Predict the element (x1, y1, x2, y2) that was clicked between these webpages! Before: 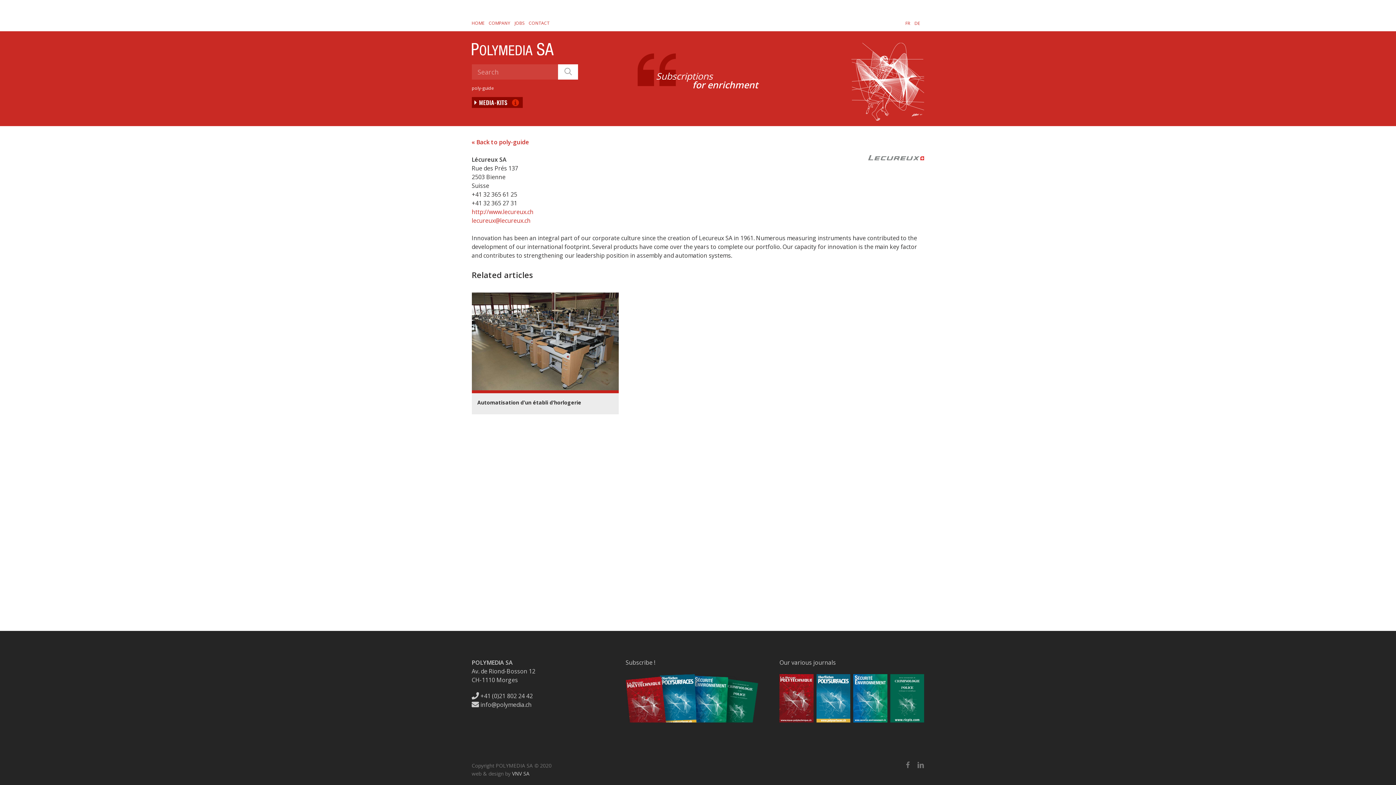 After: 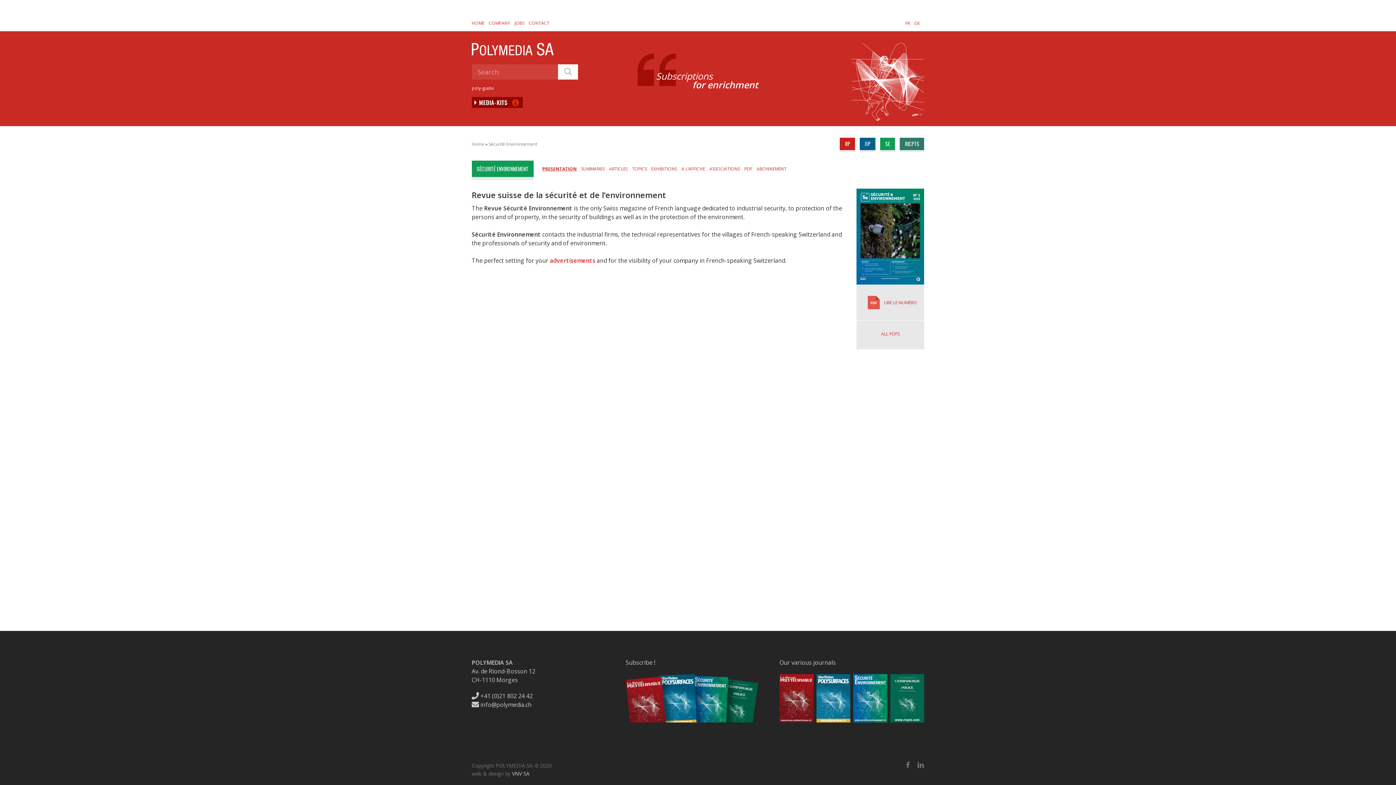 Action: bbox: (853, 674, 887, 722)